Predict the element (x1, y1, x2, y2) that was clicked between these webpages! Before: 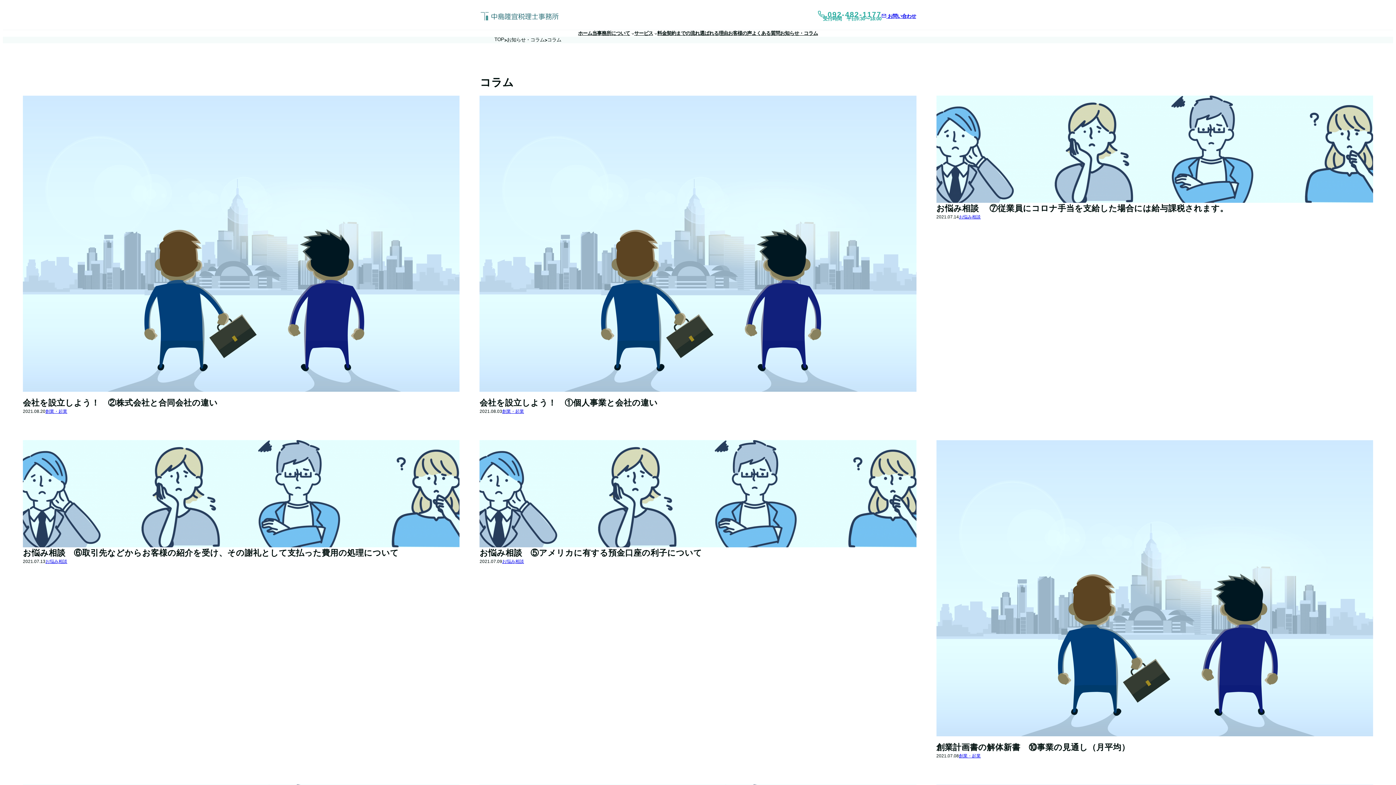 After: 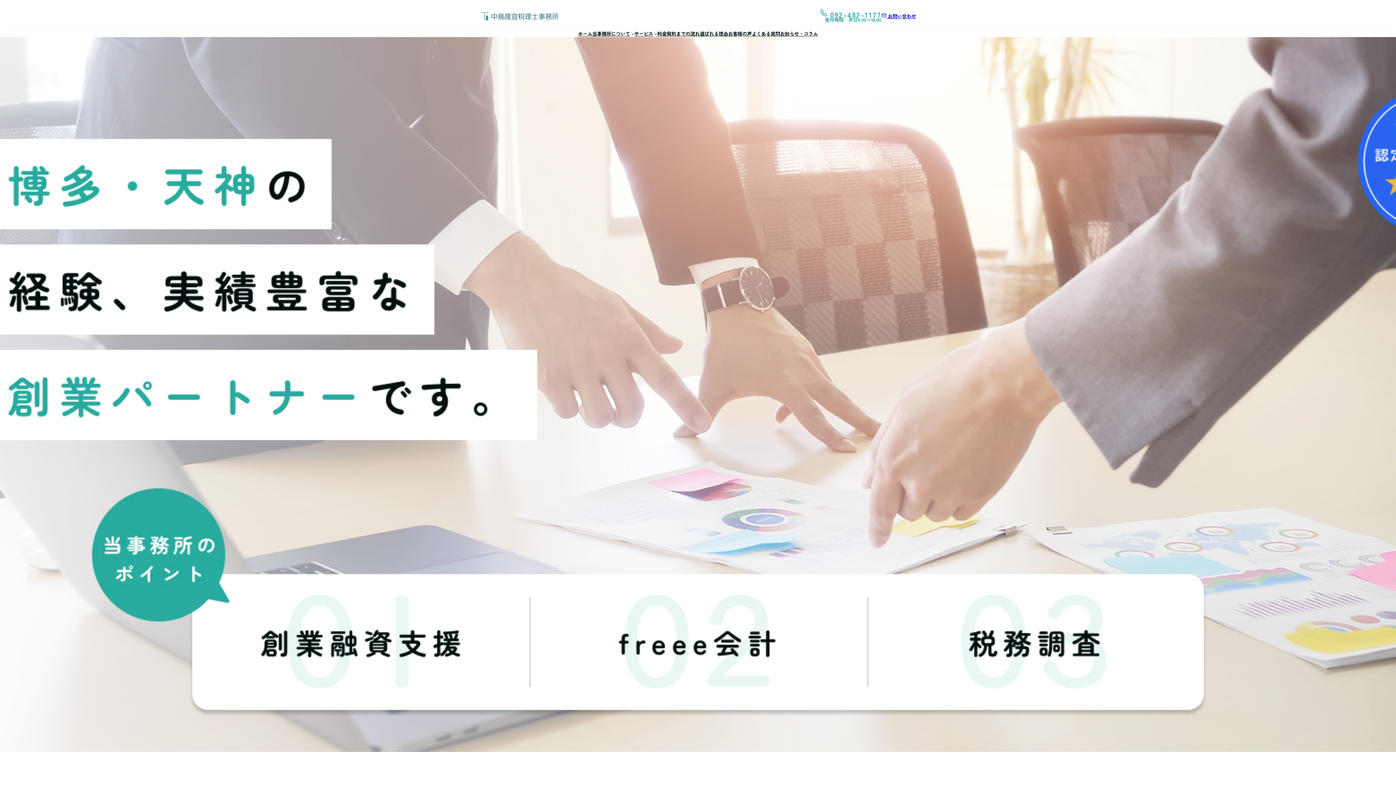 Action: bbox: (494, 36, 504, 43) label: TOP